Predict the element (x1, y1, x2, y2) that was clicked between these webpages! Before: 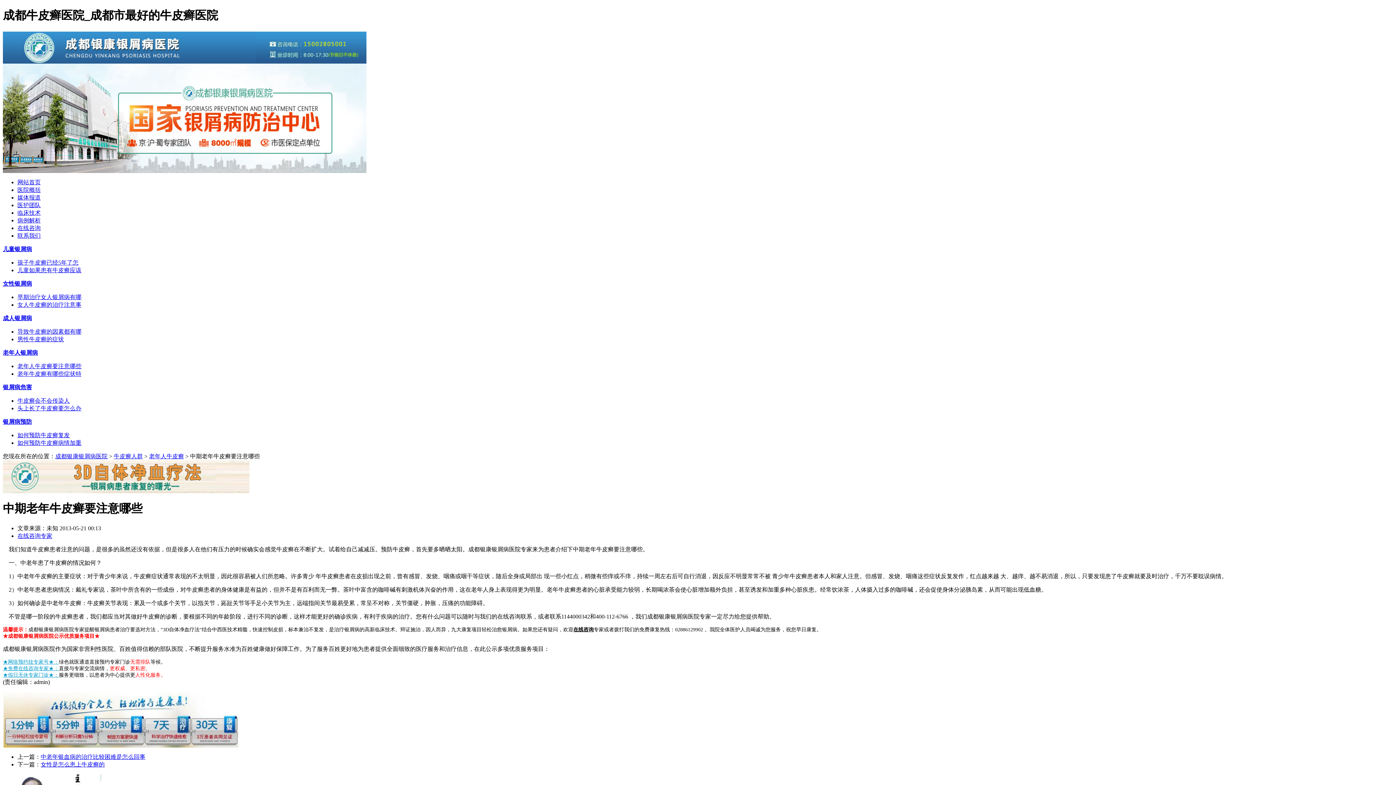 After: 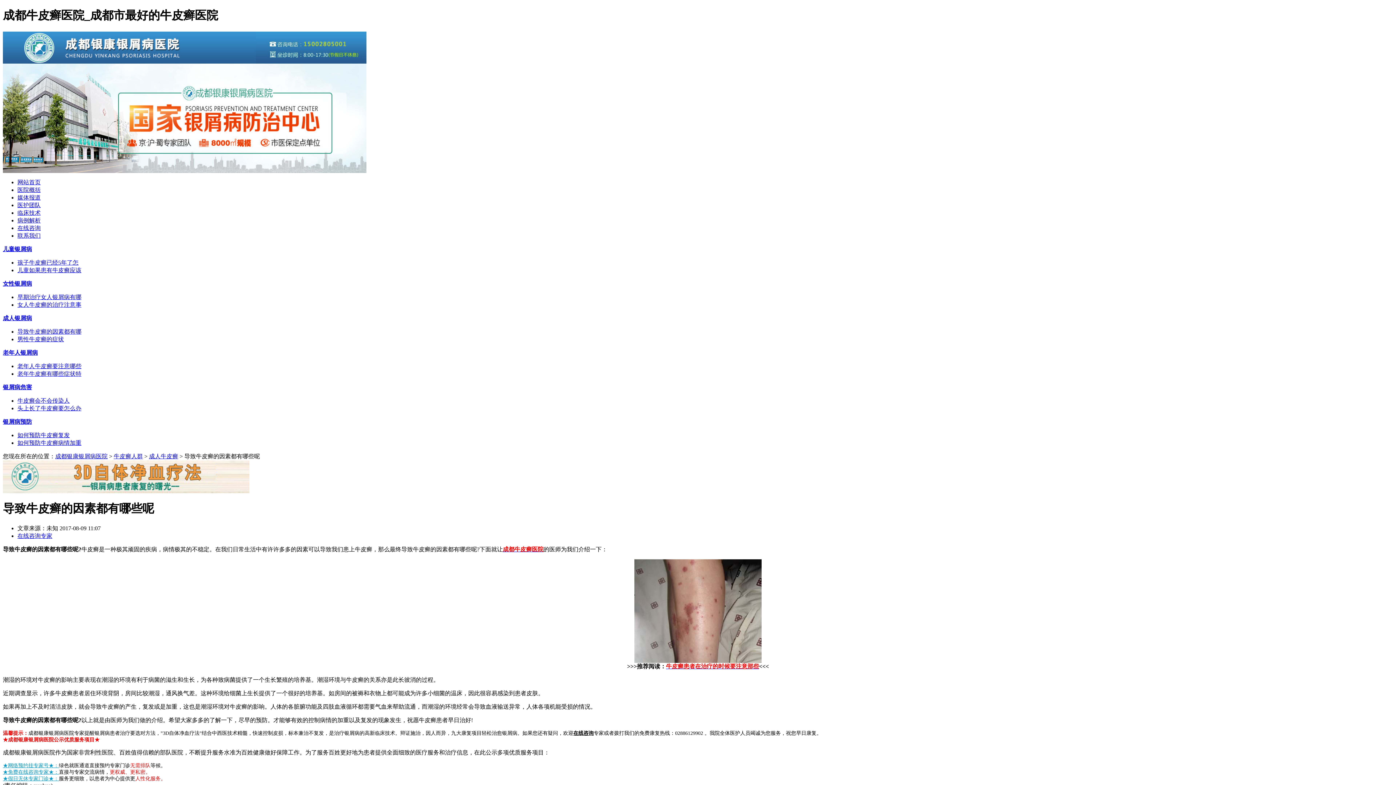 Action: label: 导致牛皮癣的因素都有哪 bbox: (17, 328, 81, 334)